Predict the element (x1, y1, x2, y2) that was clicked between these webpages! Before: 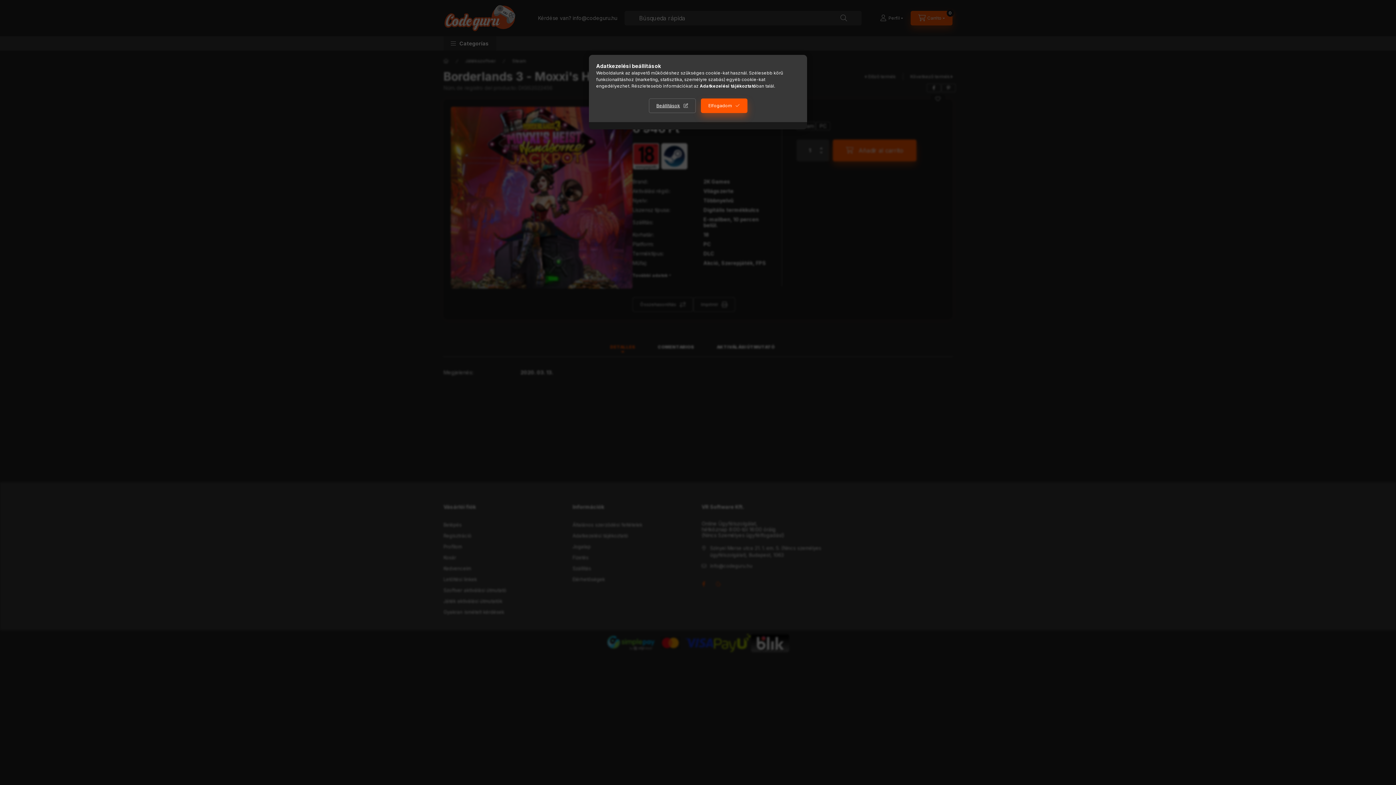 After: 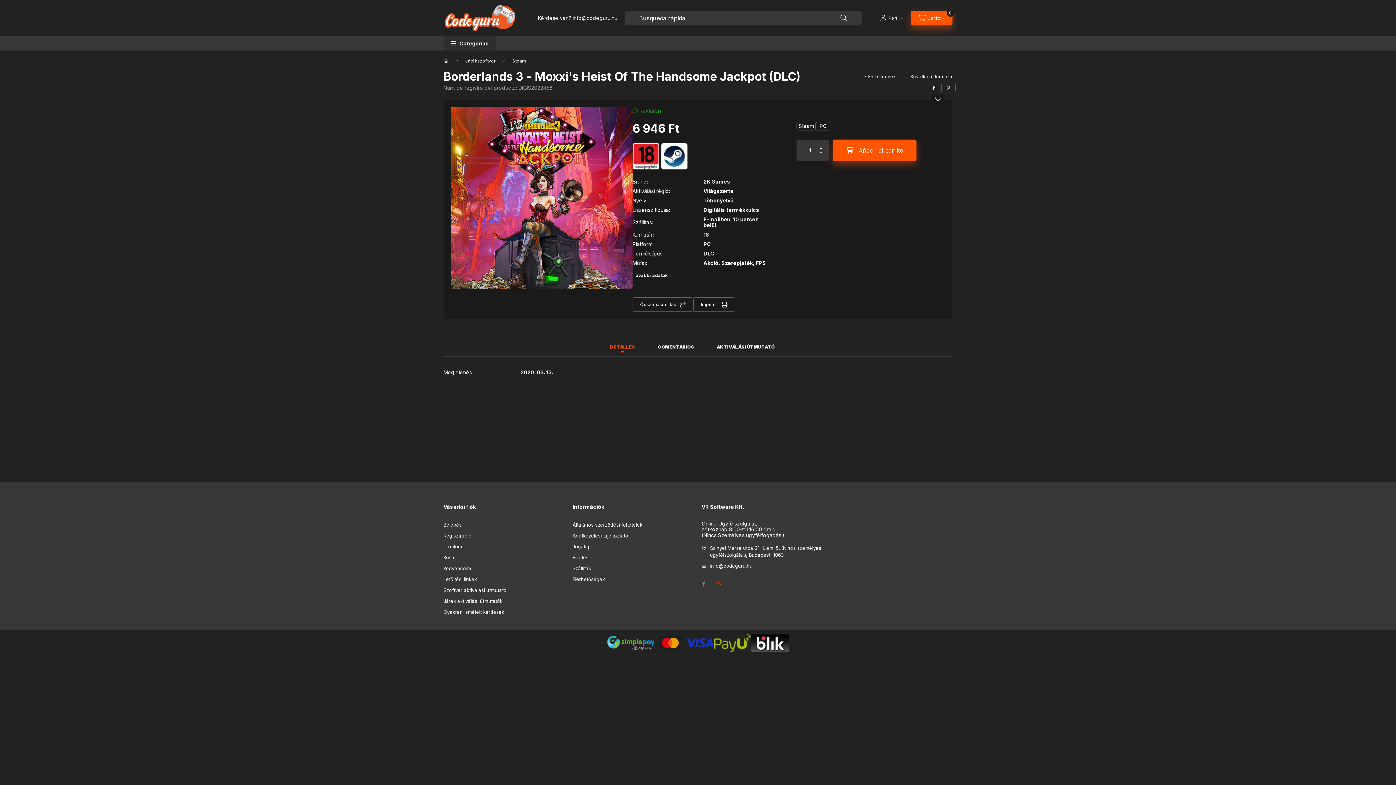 Action: bbox: (700, 98, 747, 113) label: Elfogadom